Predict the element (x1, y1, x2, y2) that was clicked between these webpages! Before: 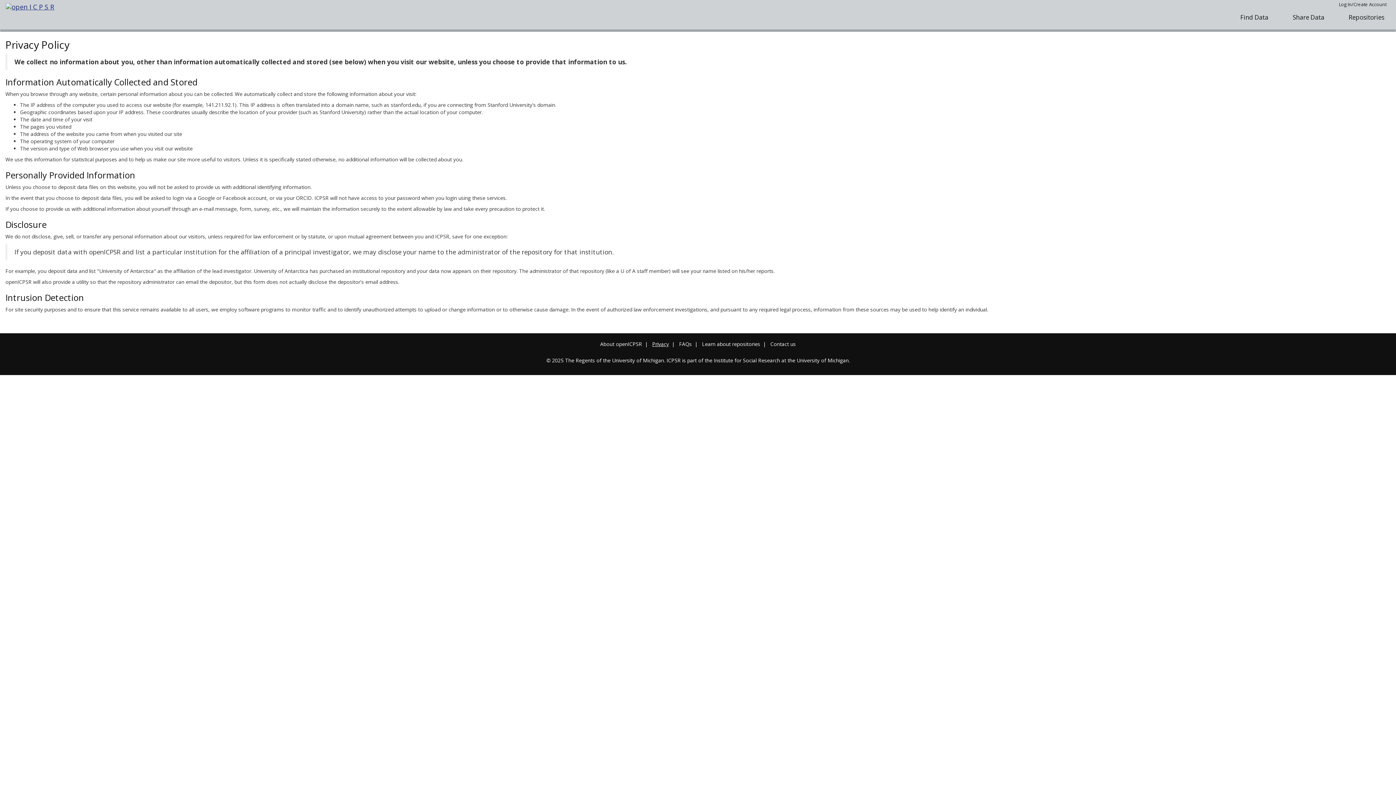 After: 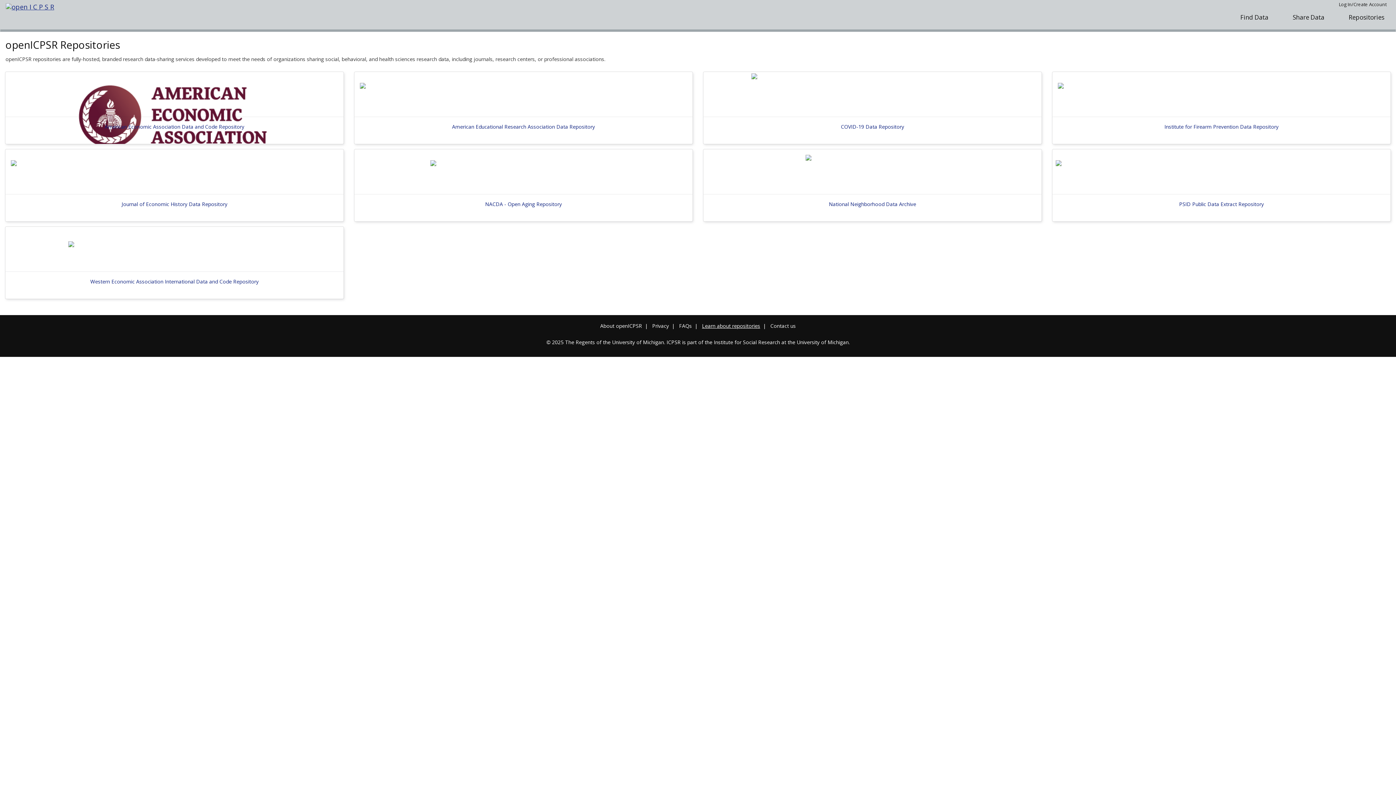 Action: label: Learn about repositories bbox: (702, 340, 760, 347)